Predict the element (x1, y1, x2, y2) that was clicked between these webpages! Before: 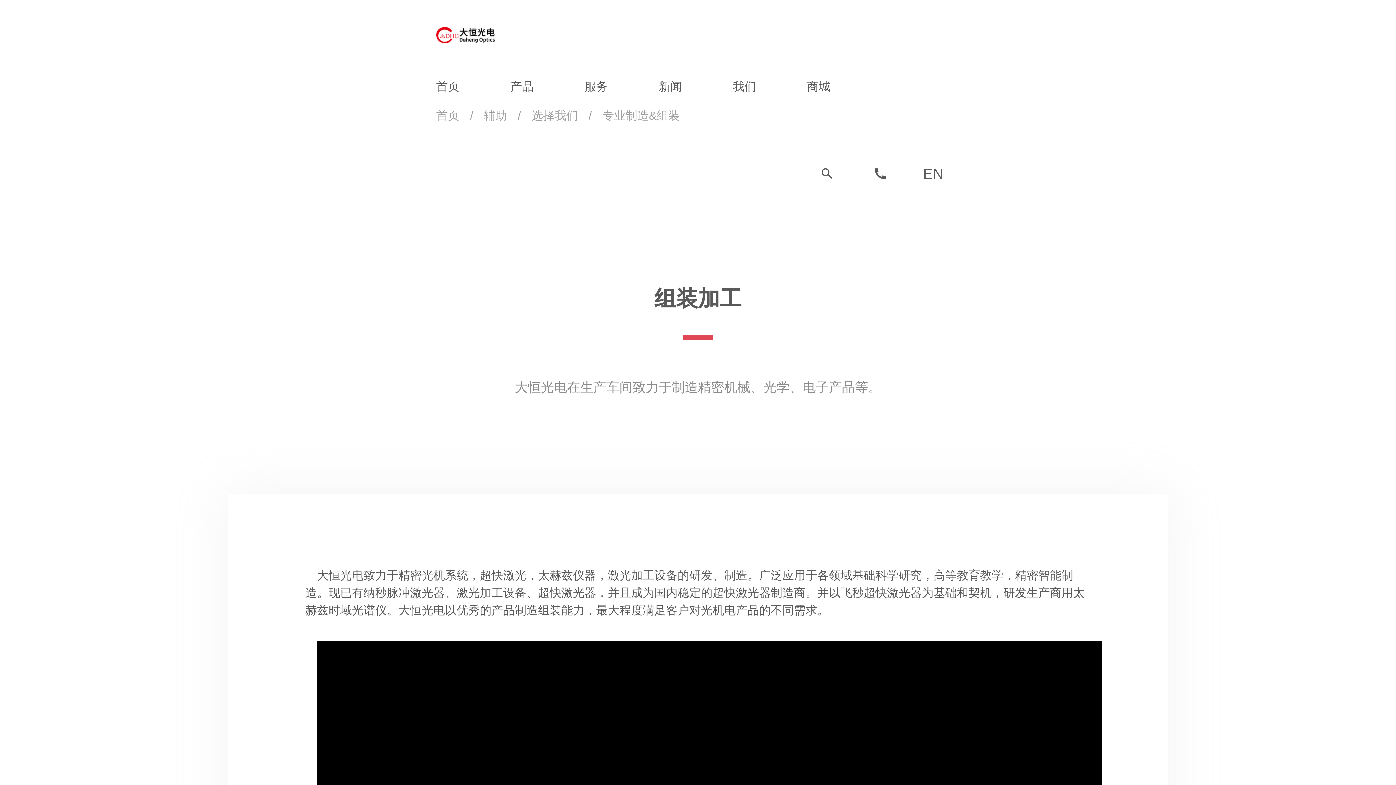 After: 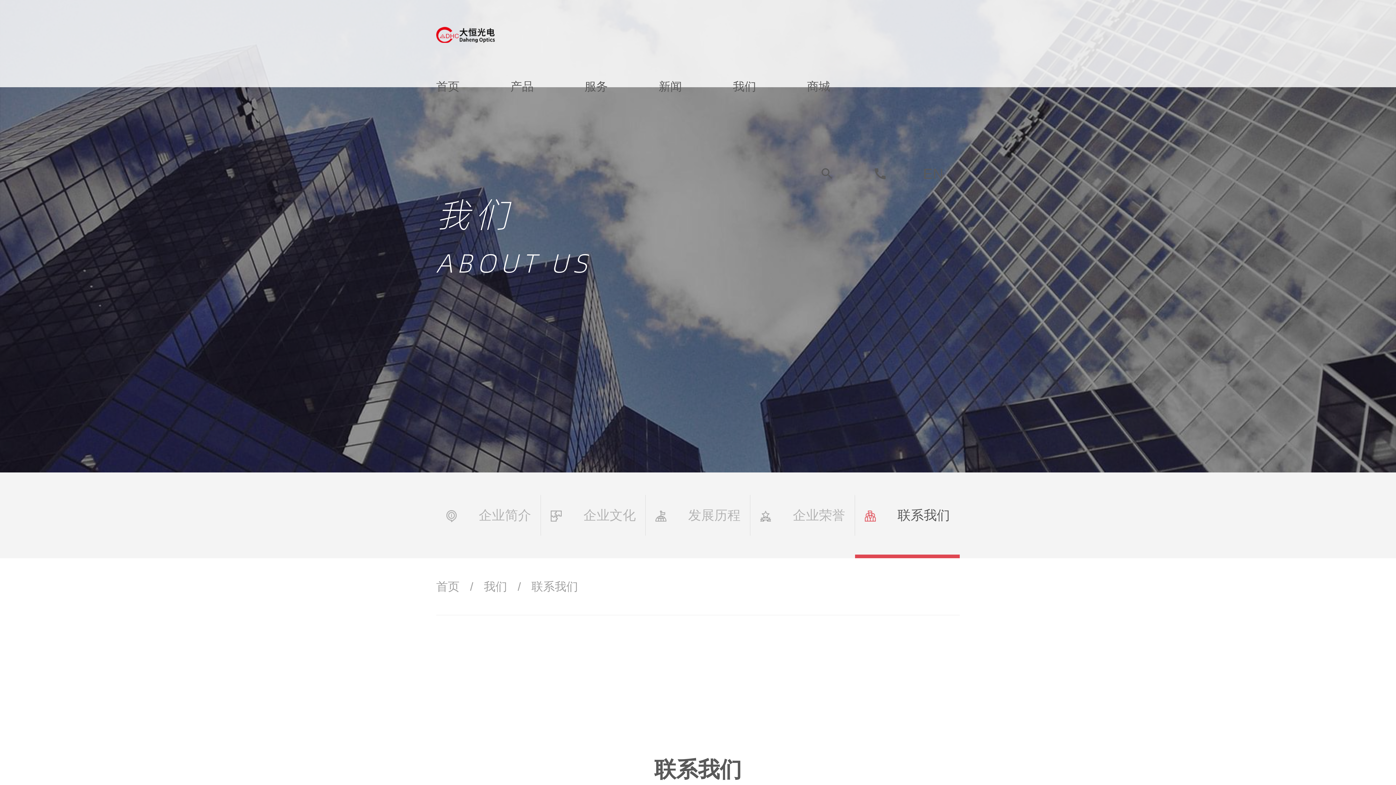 Action: bbox: (853, 130, 906, 217)